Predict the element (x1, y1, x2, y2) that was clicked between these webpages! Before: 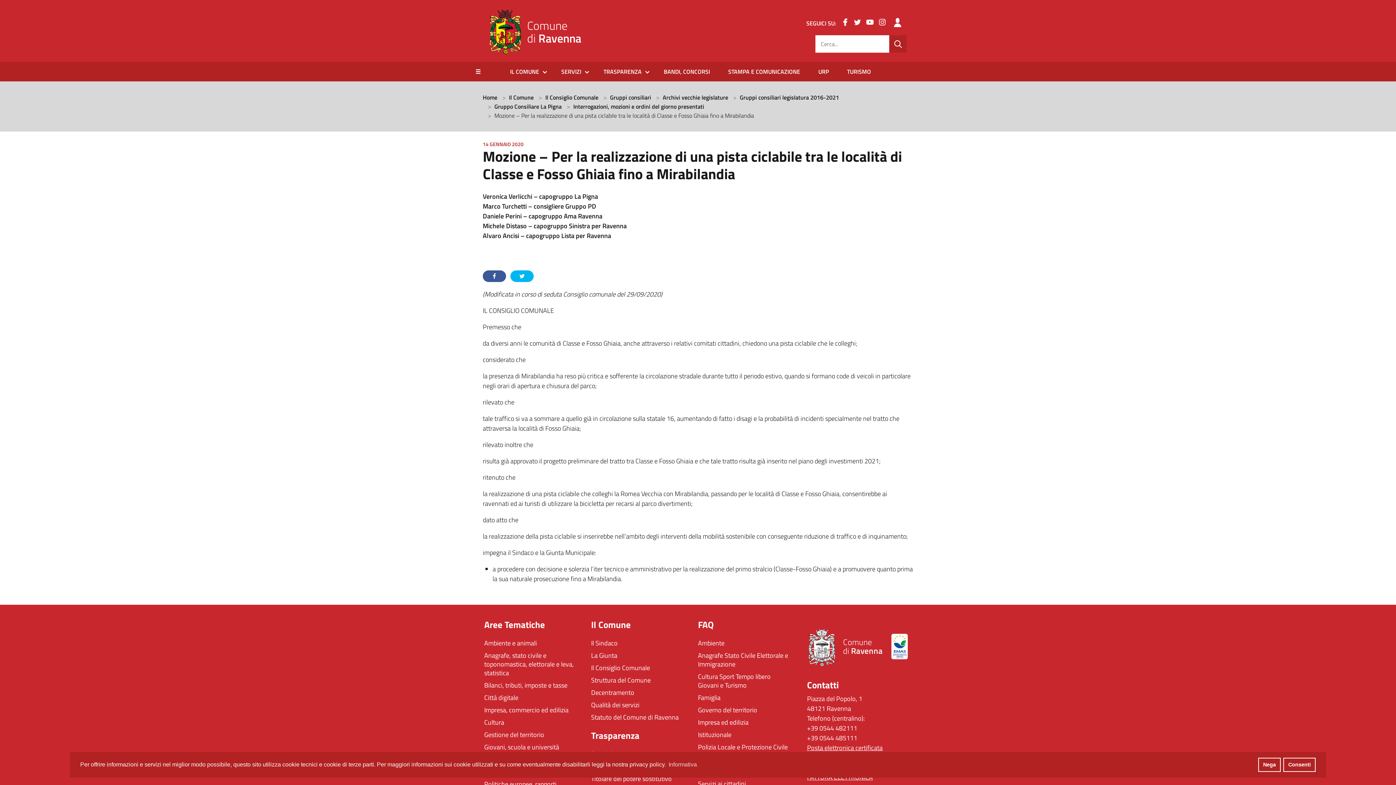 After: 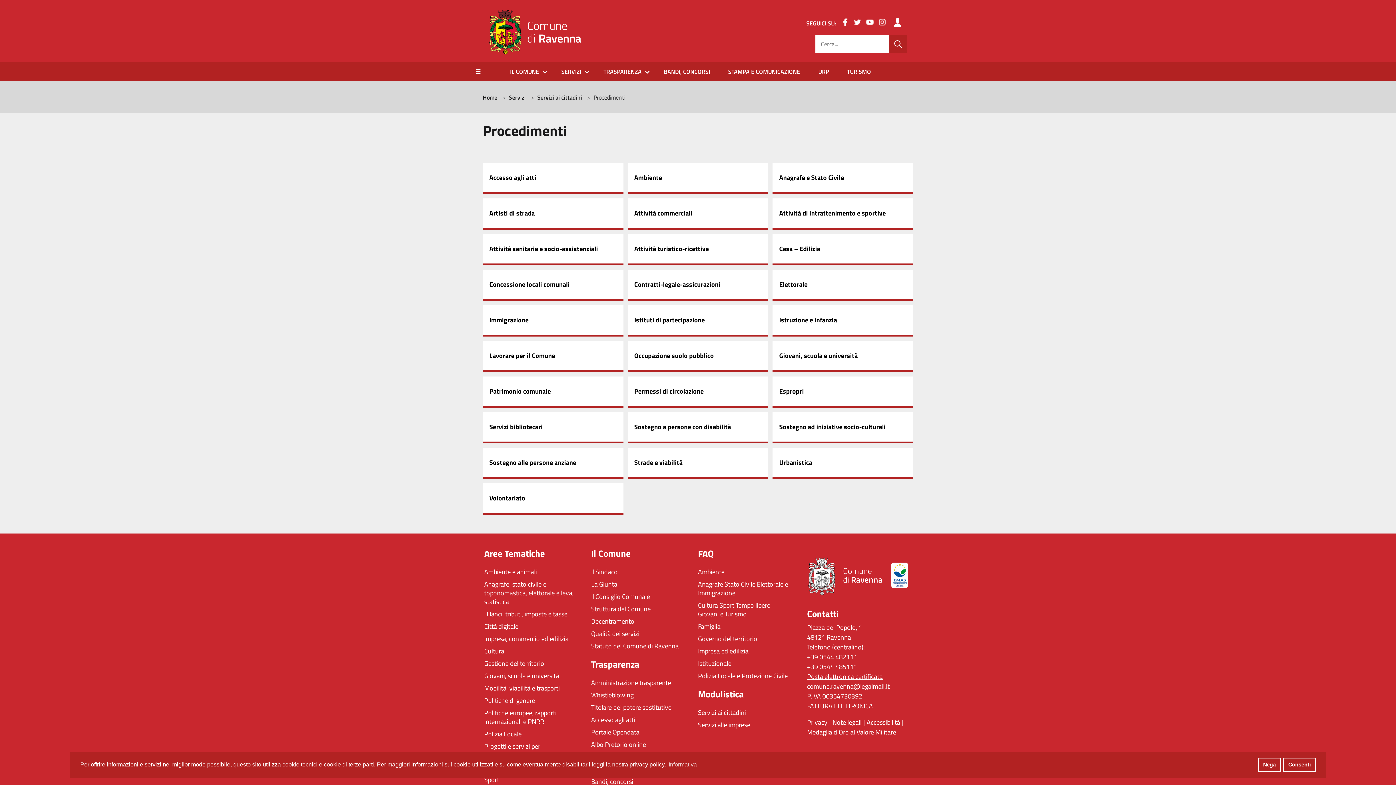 Action: label: Servizi ai cittadini bbox: (698, 779, 746, 789)